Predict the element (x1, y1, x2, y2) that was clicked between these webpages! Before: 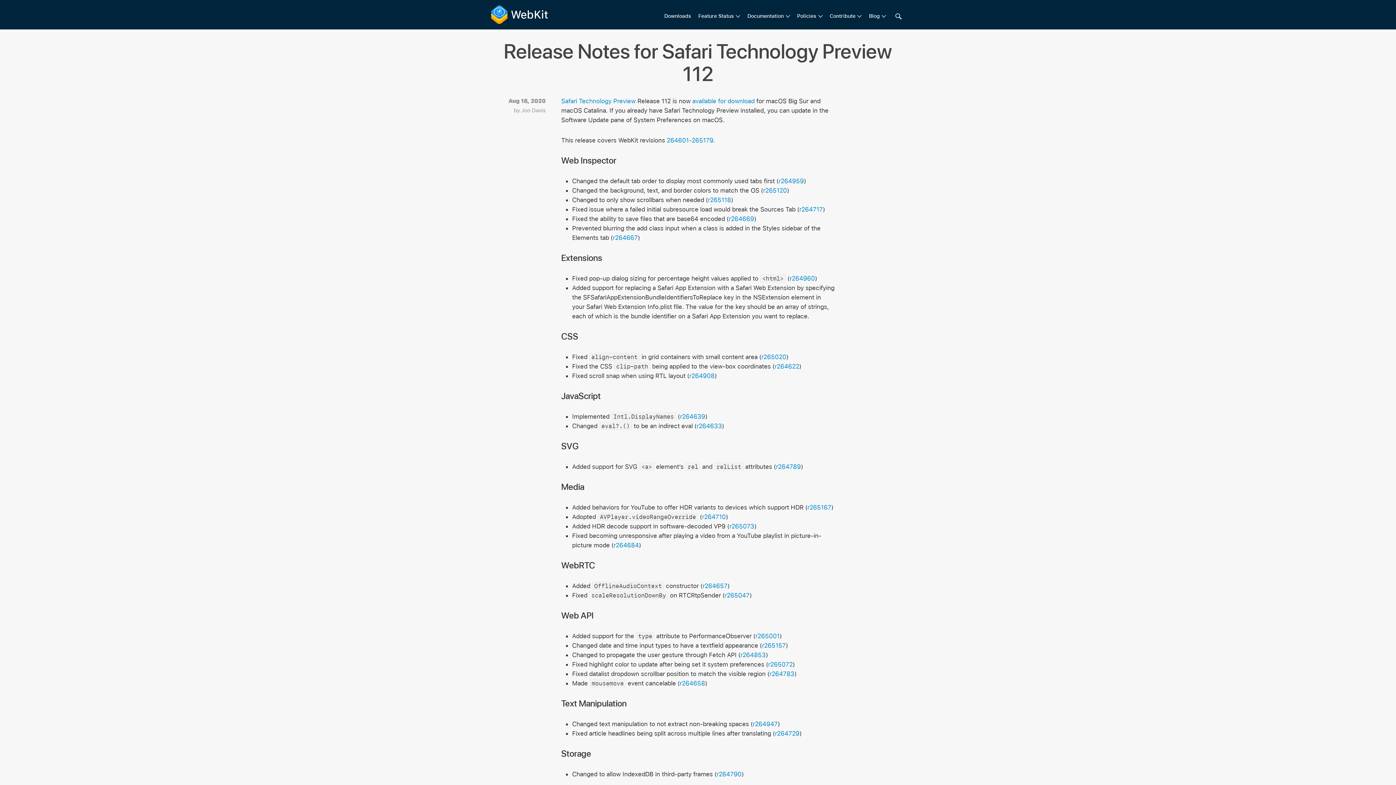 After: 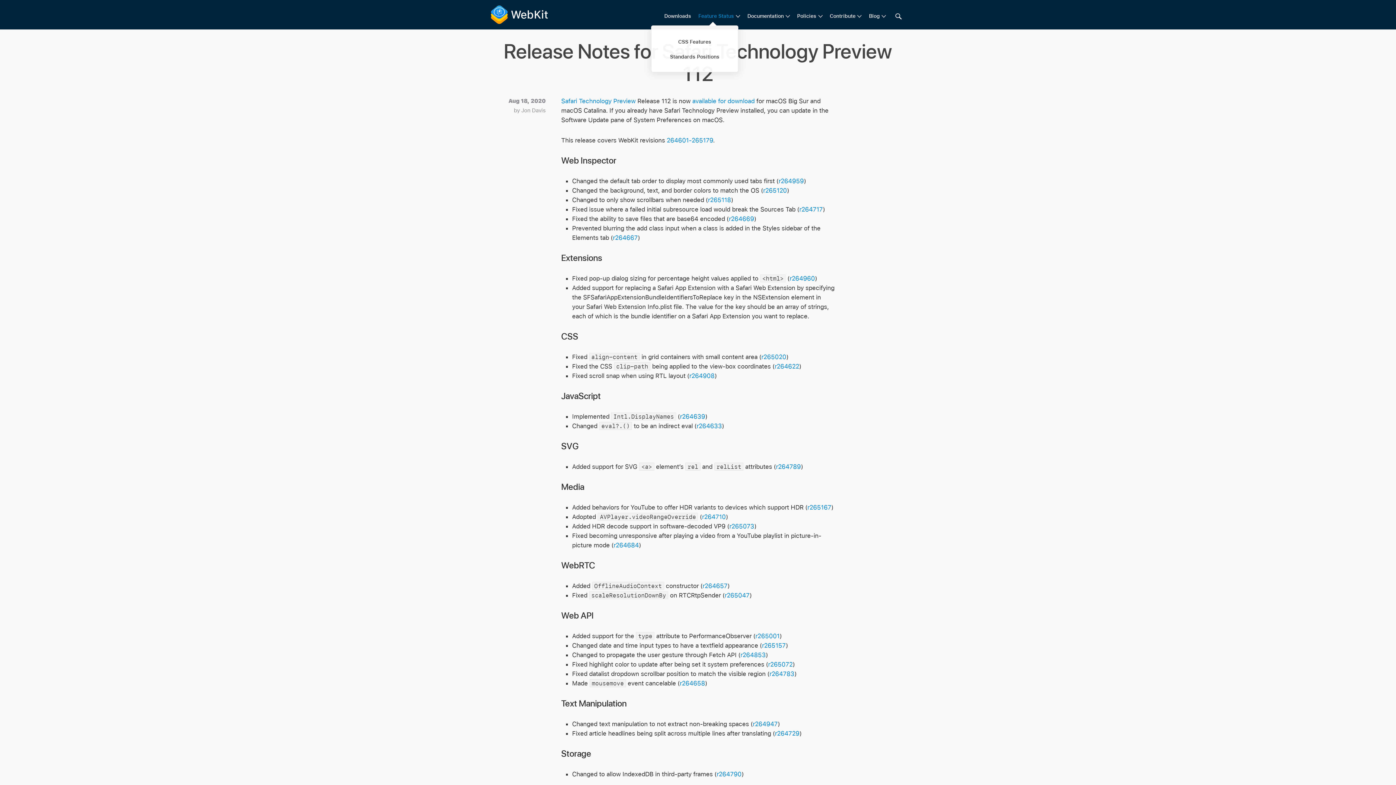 Action: bbox: (698, 12, 740, 20) label: Feature Status